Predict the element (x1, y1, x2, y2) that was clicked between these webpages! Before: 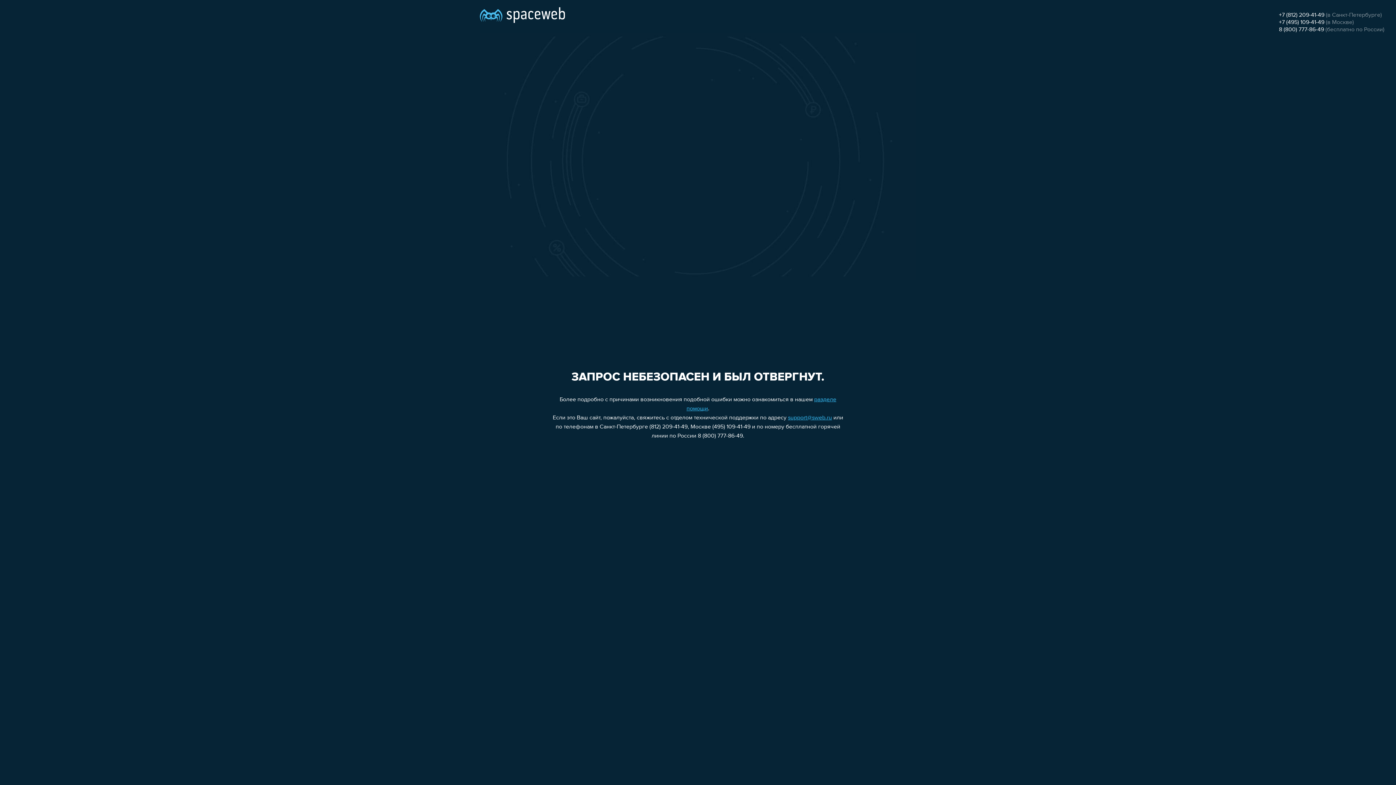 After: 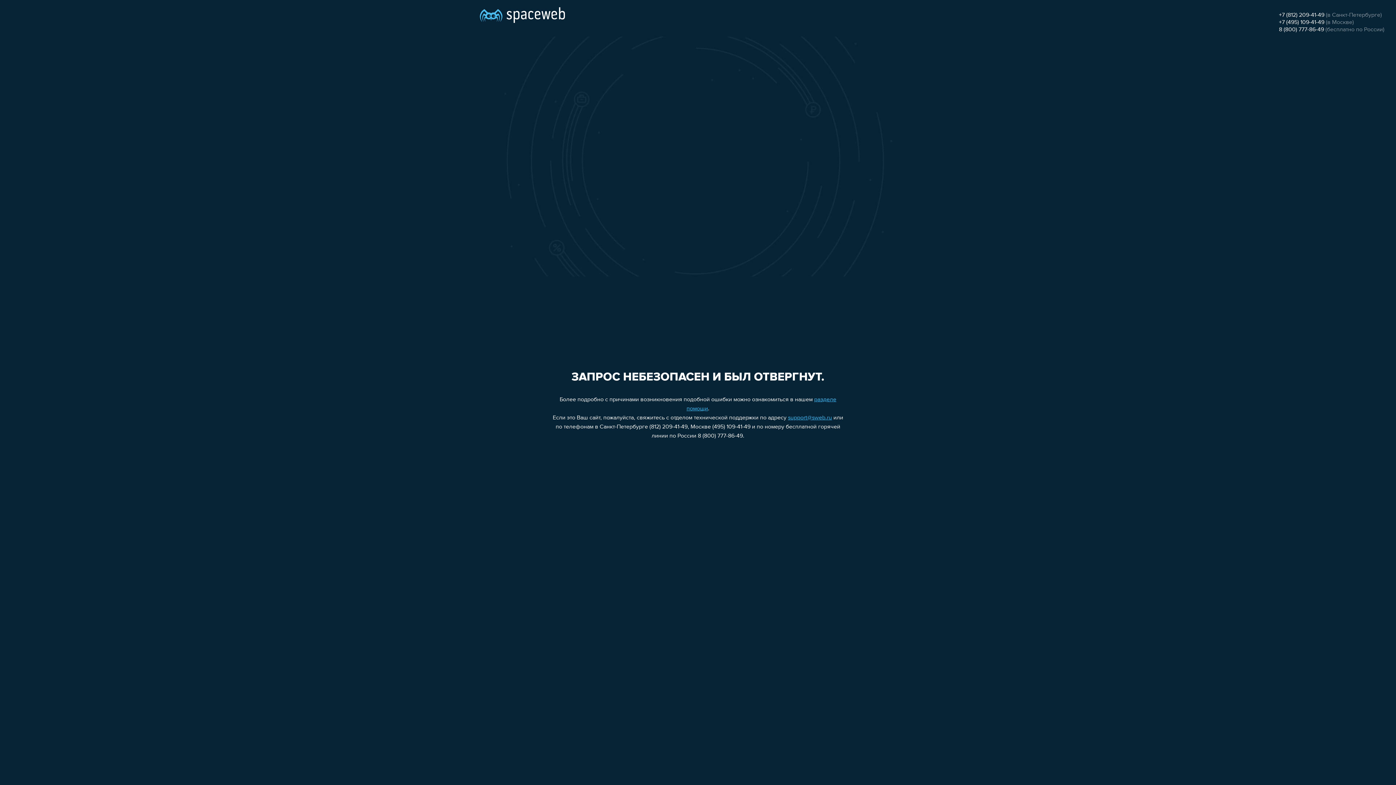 Action: label: +7 (812) 209-41-49 bbox: (1279, 12, 1324, 18)